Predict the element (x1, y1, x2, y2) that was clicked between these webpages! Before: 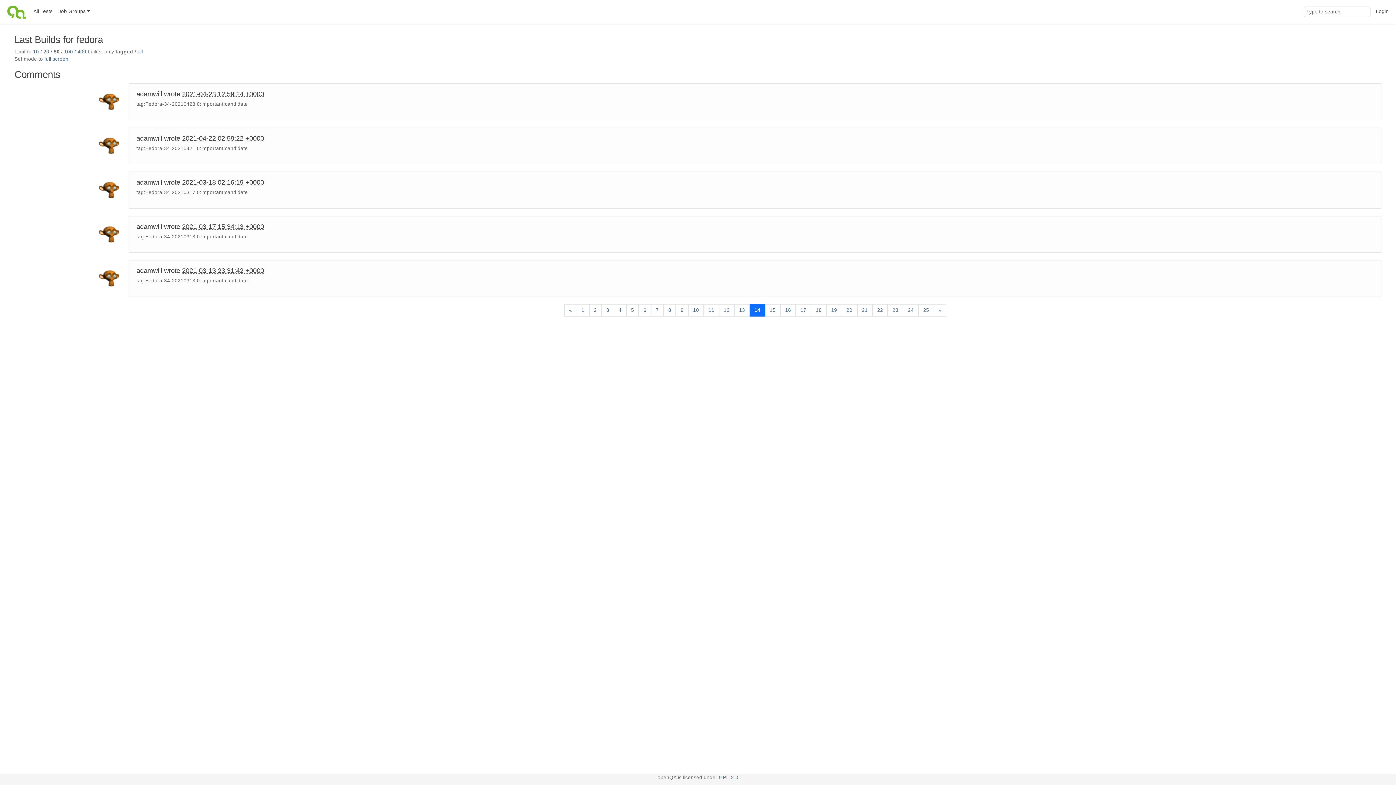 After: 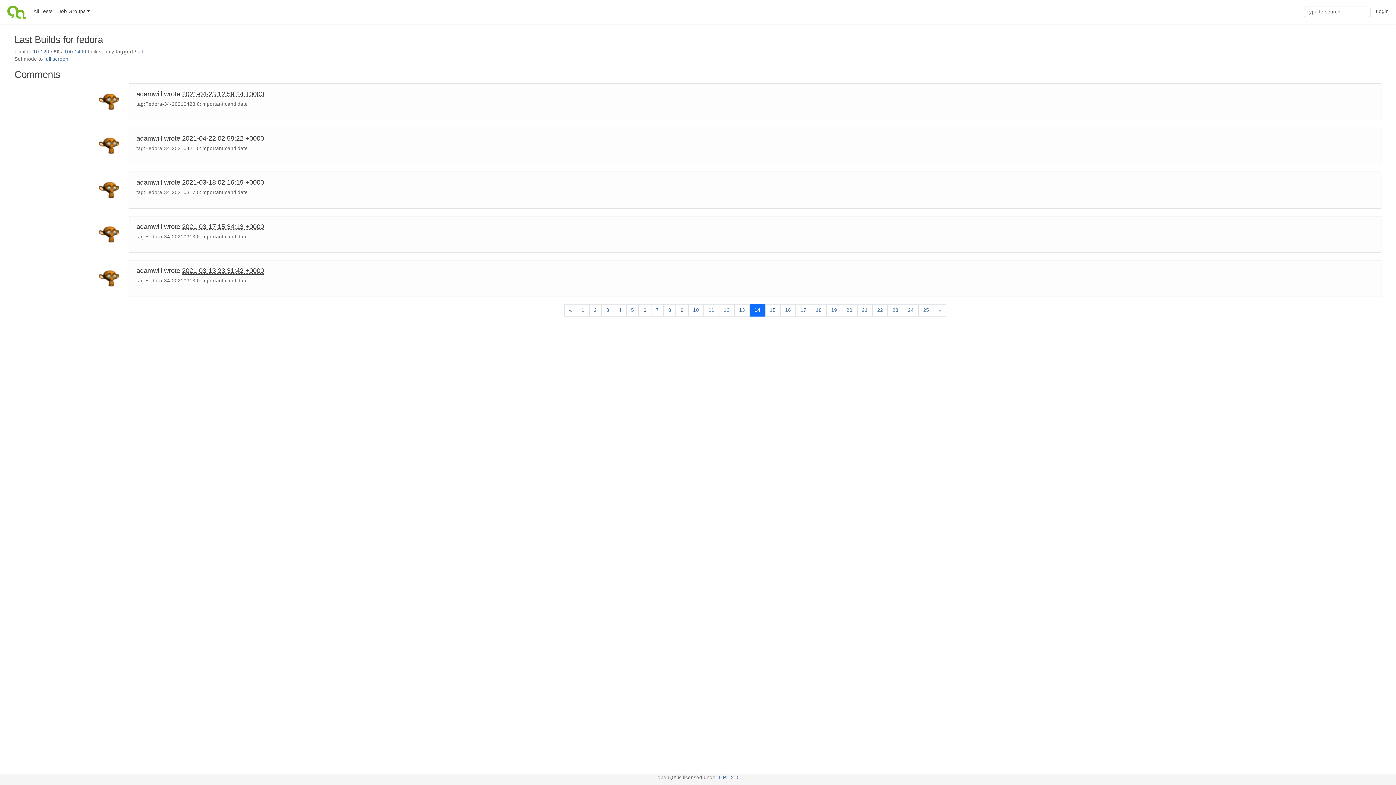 Action: bbox: (182, 267, 264, 274) label: 2021-03-13 23:31:42 +0000